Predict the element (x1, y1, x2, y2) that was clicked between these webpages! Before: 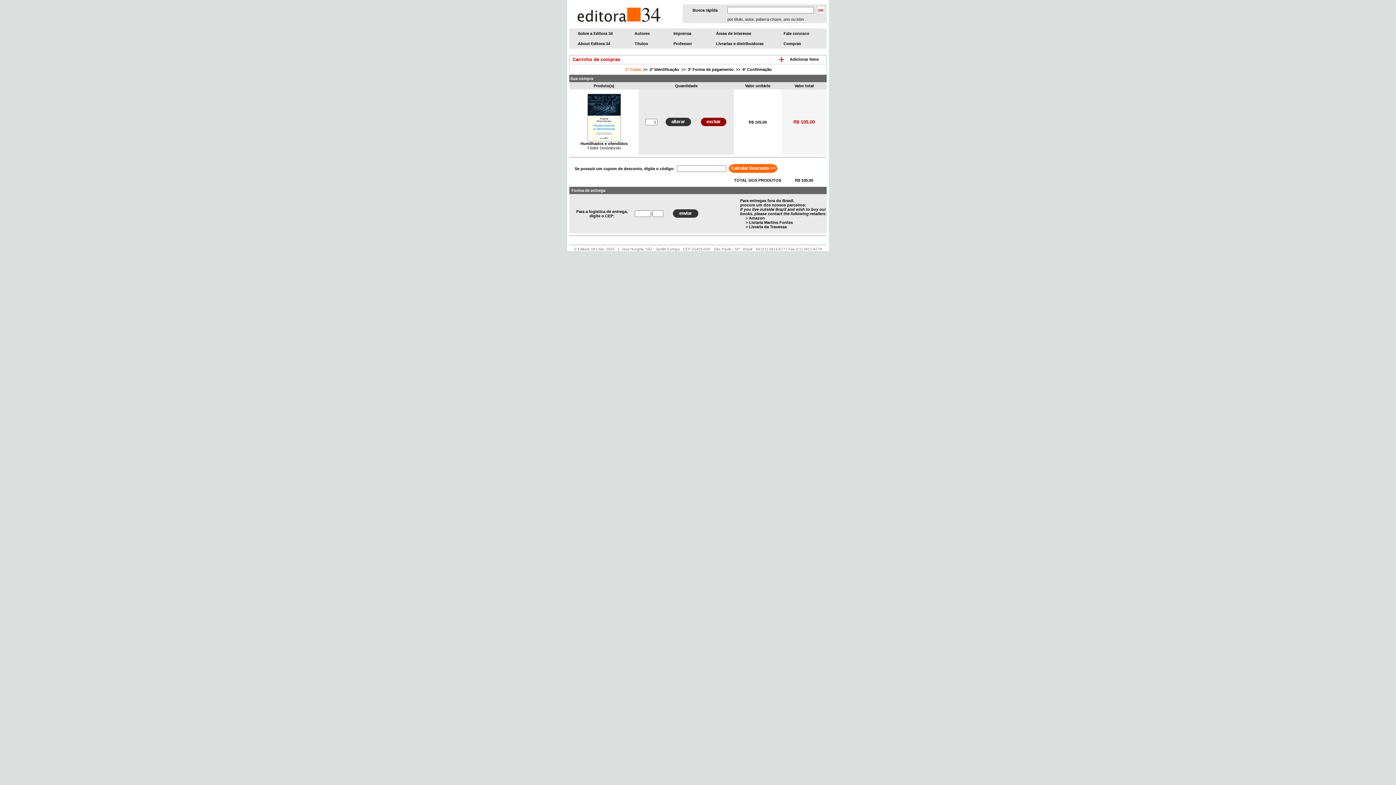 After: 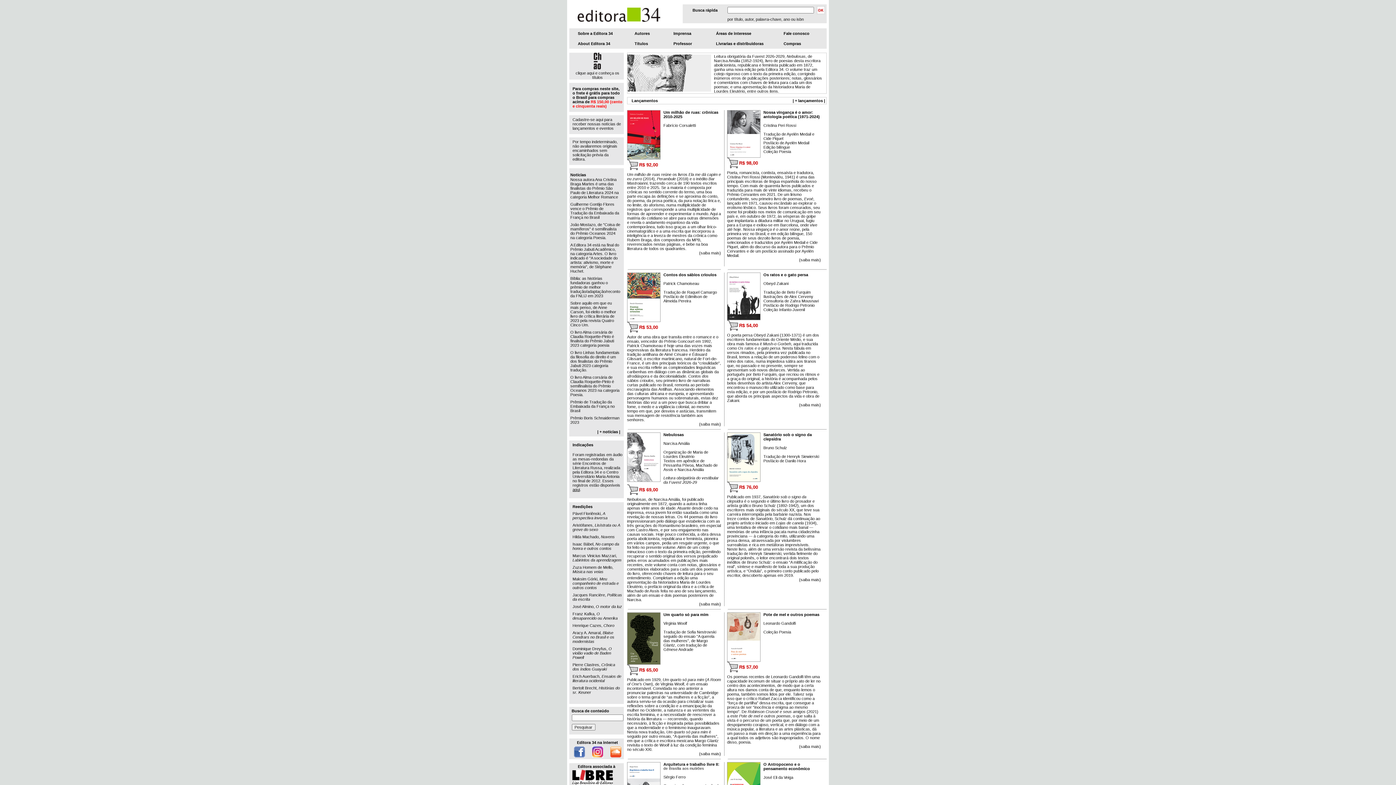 Action: bbox: (569, 19, 667, 24)